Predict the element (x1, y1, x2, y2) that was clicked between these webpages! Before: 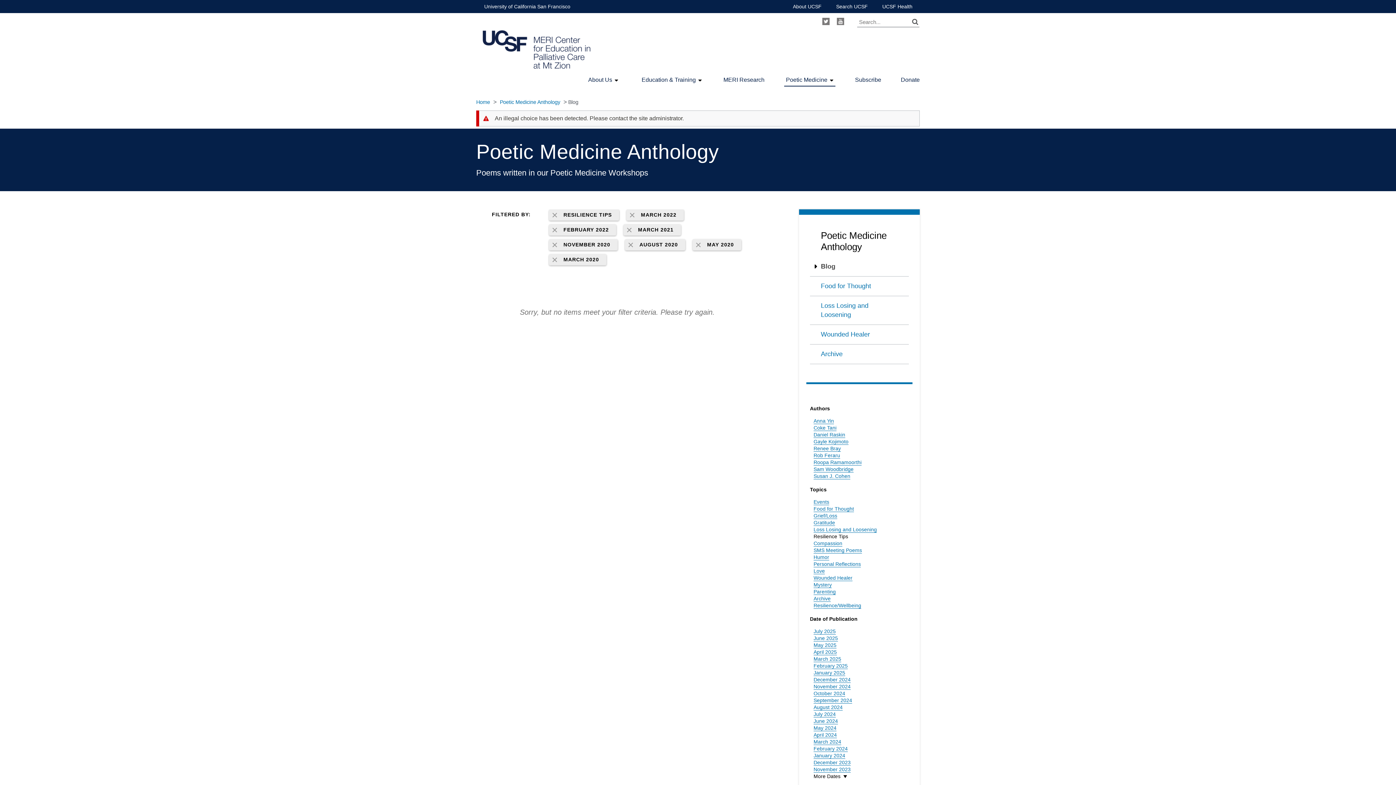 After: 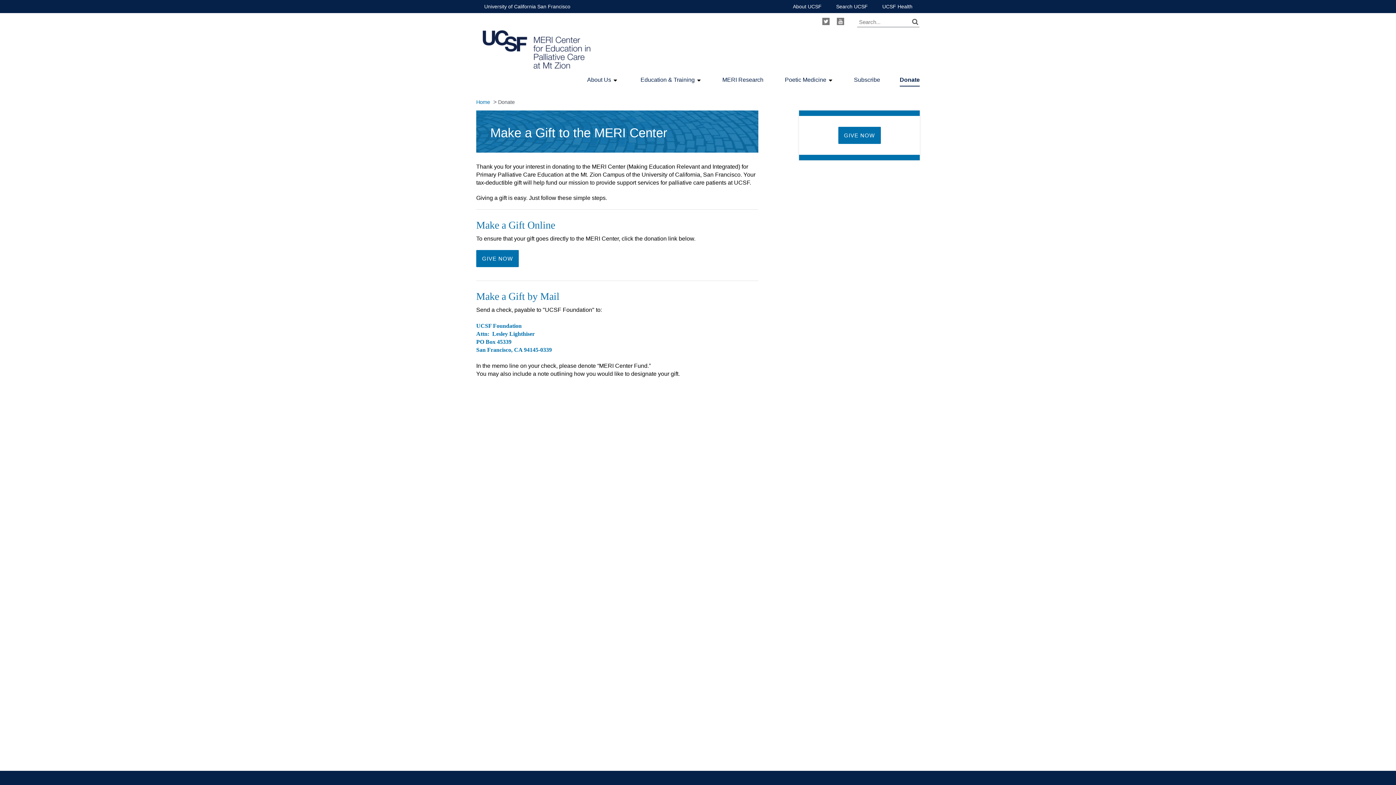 Action: label: Donate bbox: (901, 75, 920, 83)